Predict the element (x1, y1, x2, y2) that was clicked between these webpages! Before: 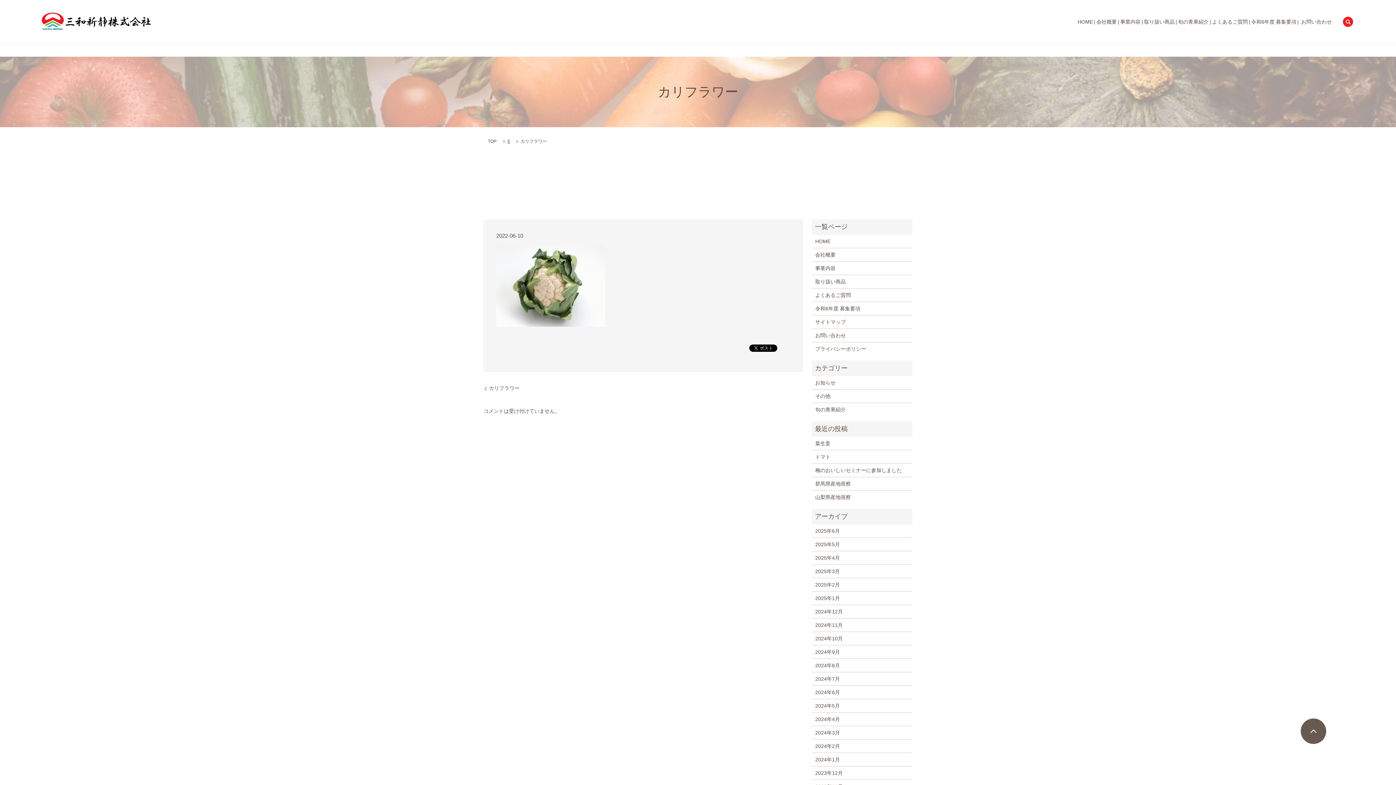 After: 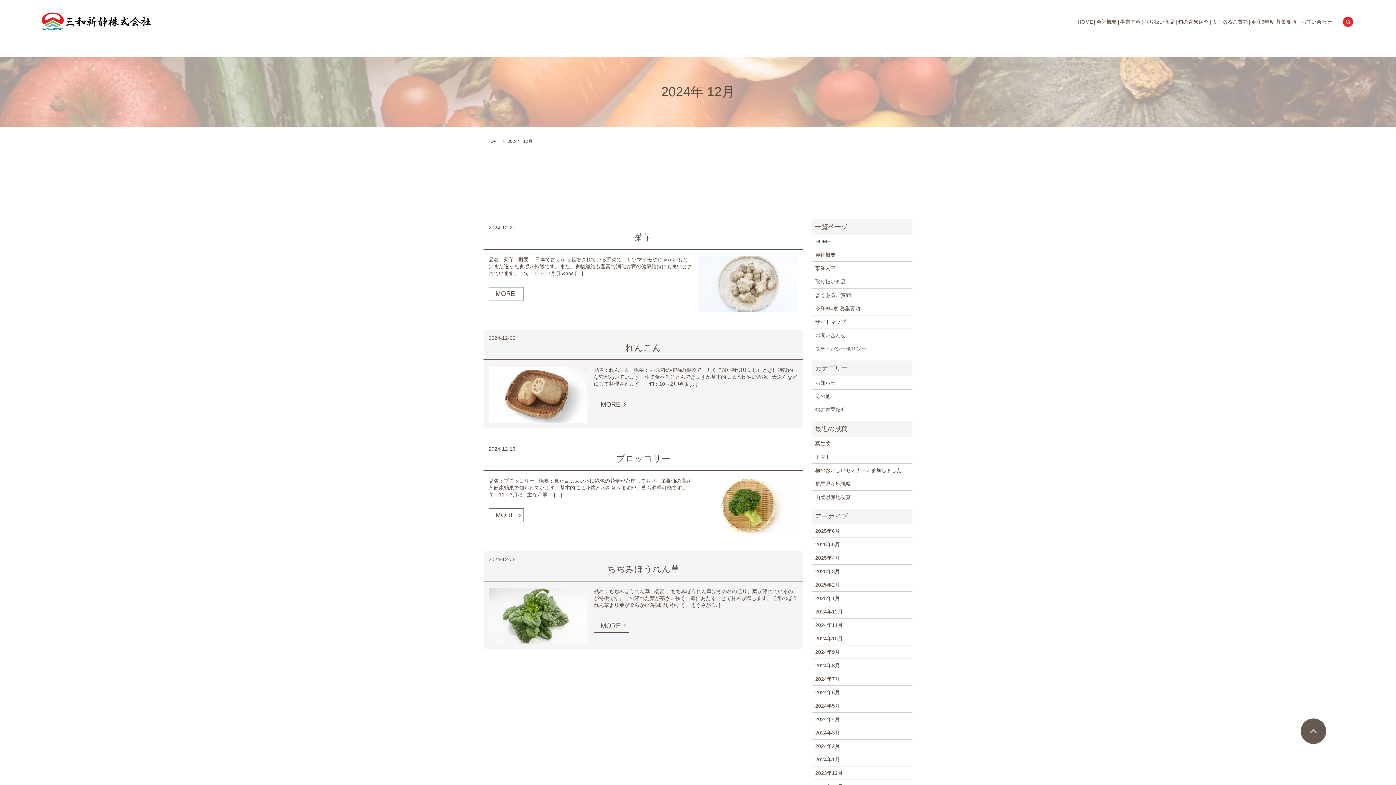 Action: label: 2024年12月 bbox: (815, 608, 909, 616)